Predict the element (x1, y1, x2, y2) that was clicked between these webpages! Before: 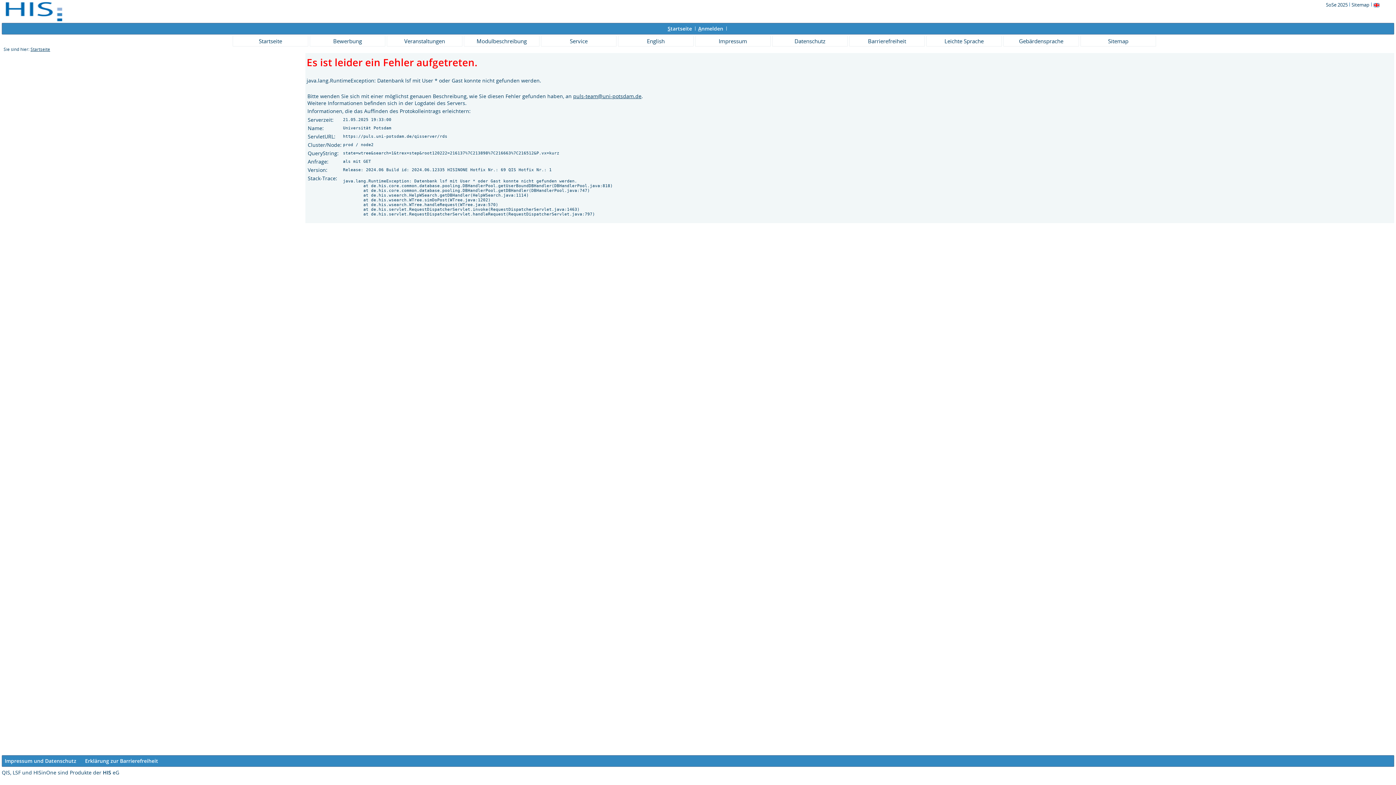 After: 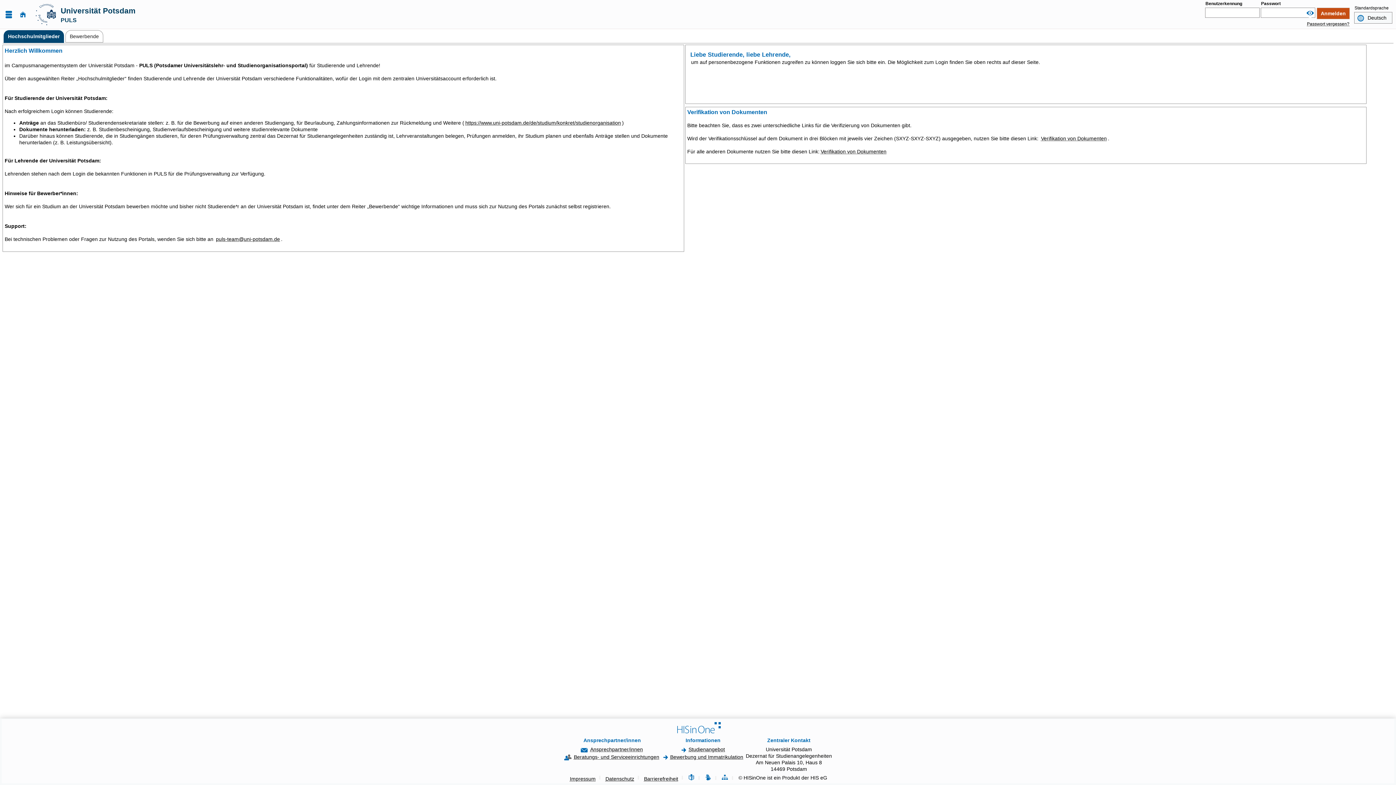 Action: label: Anmelden bbox: (698, 25, 723, 32)